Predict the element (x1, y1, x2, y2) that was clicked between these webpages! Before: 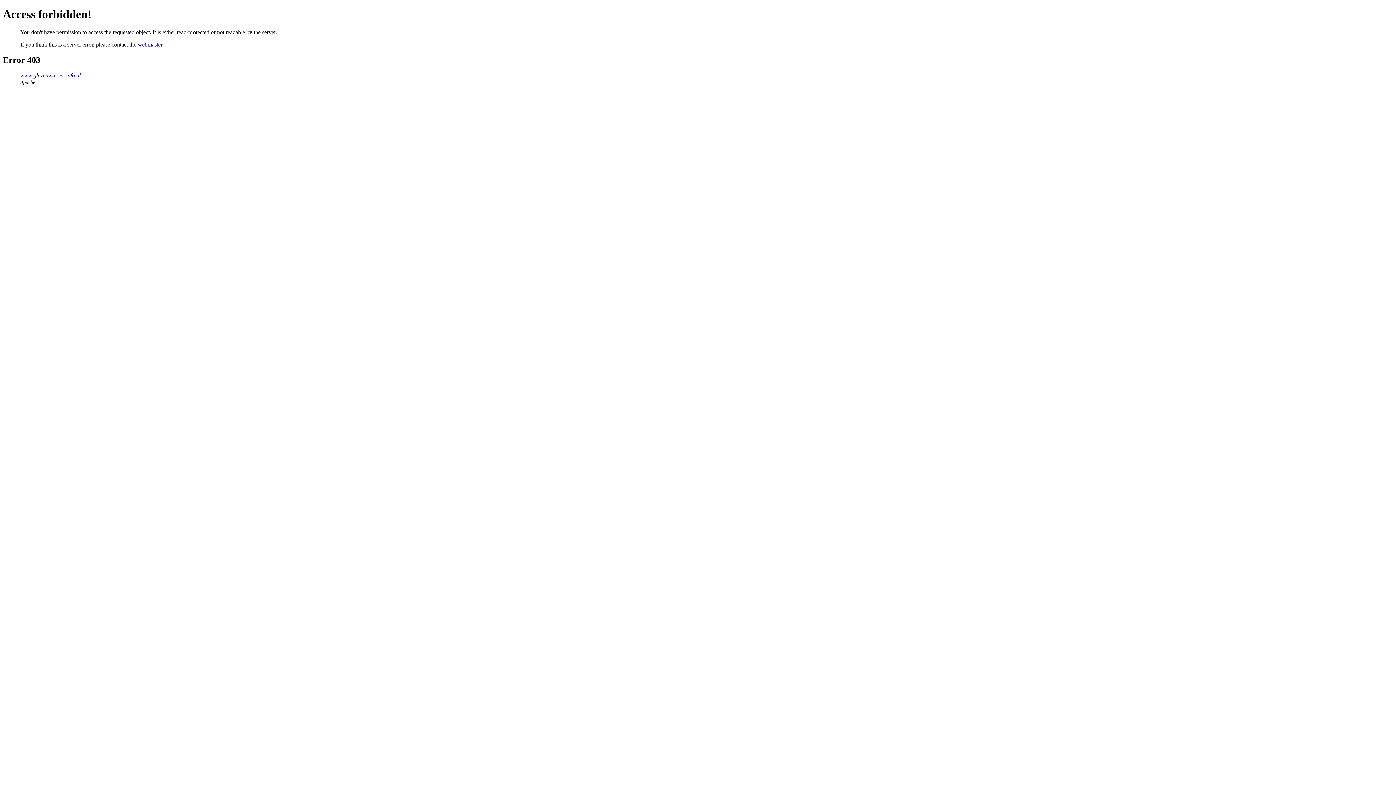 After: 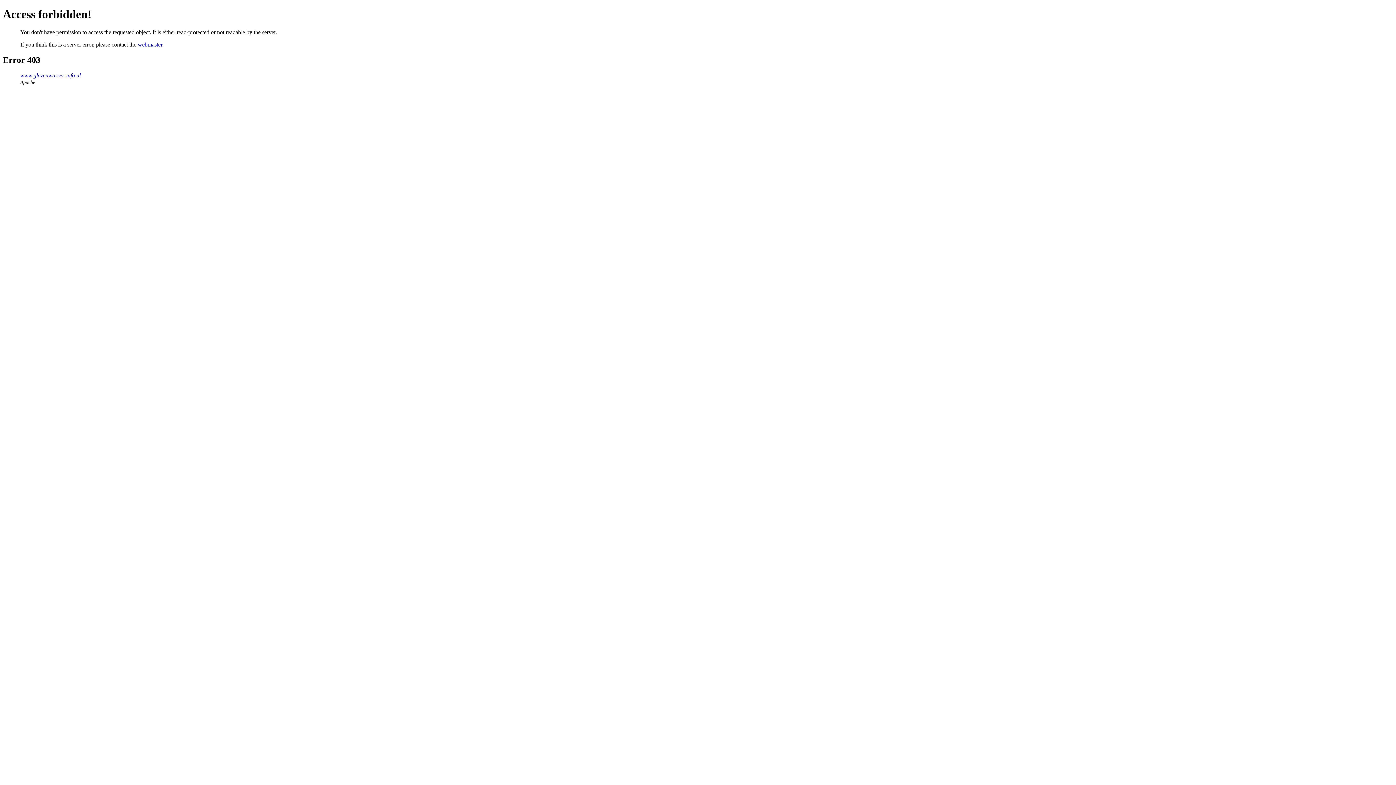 Action: bbox: (137, 41, 162, 47) label: webmaster